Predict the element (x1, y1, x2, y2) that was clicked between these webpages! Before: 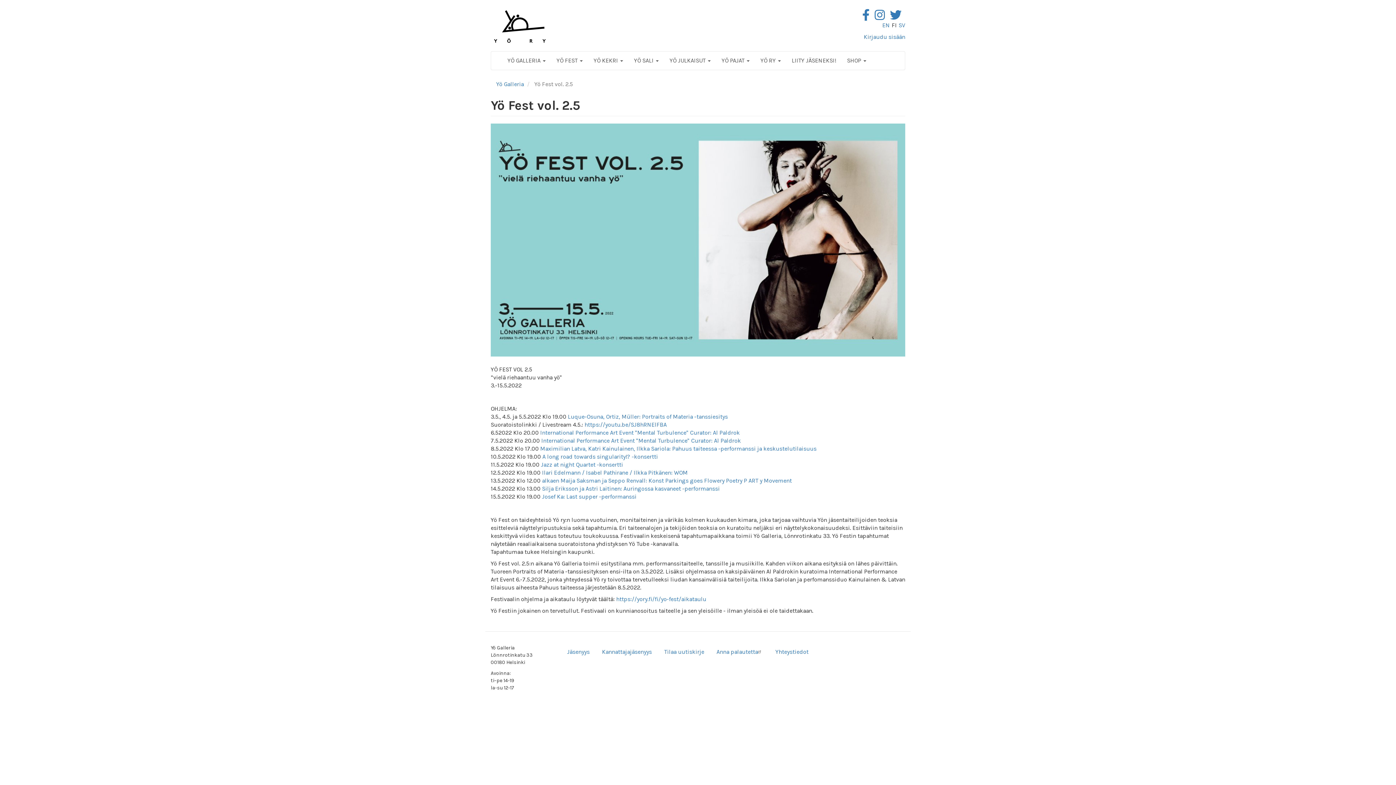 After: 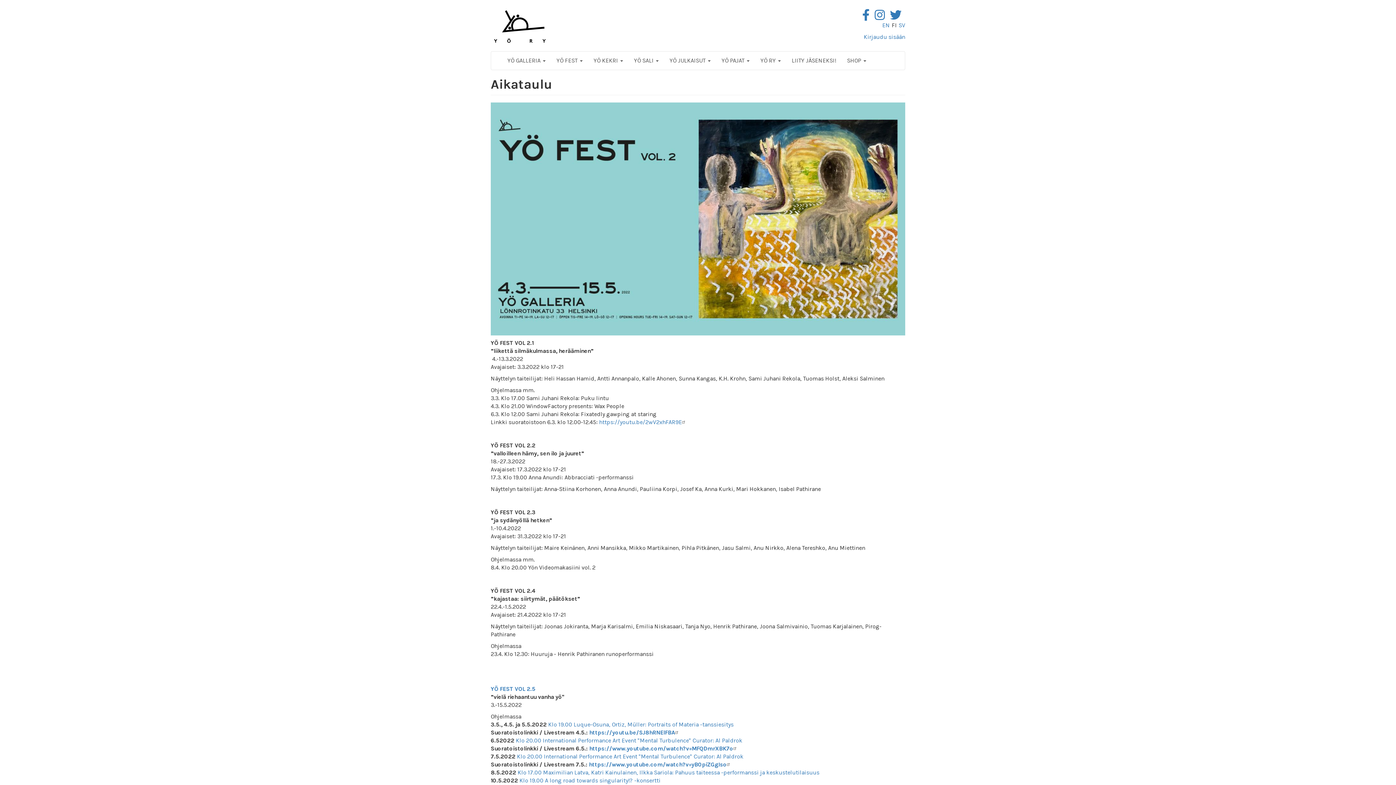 Action: label: https://yory.fi/fi/yo-fest/aikataulu bbox: (616, 596, 706, 602)